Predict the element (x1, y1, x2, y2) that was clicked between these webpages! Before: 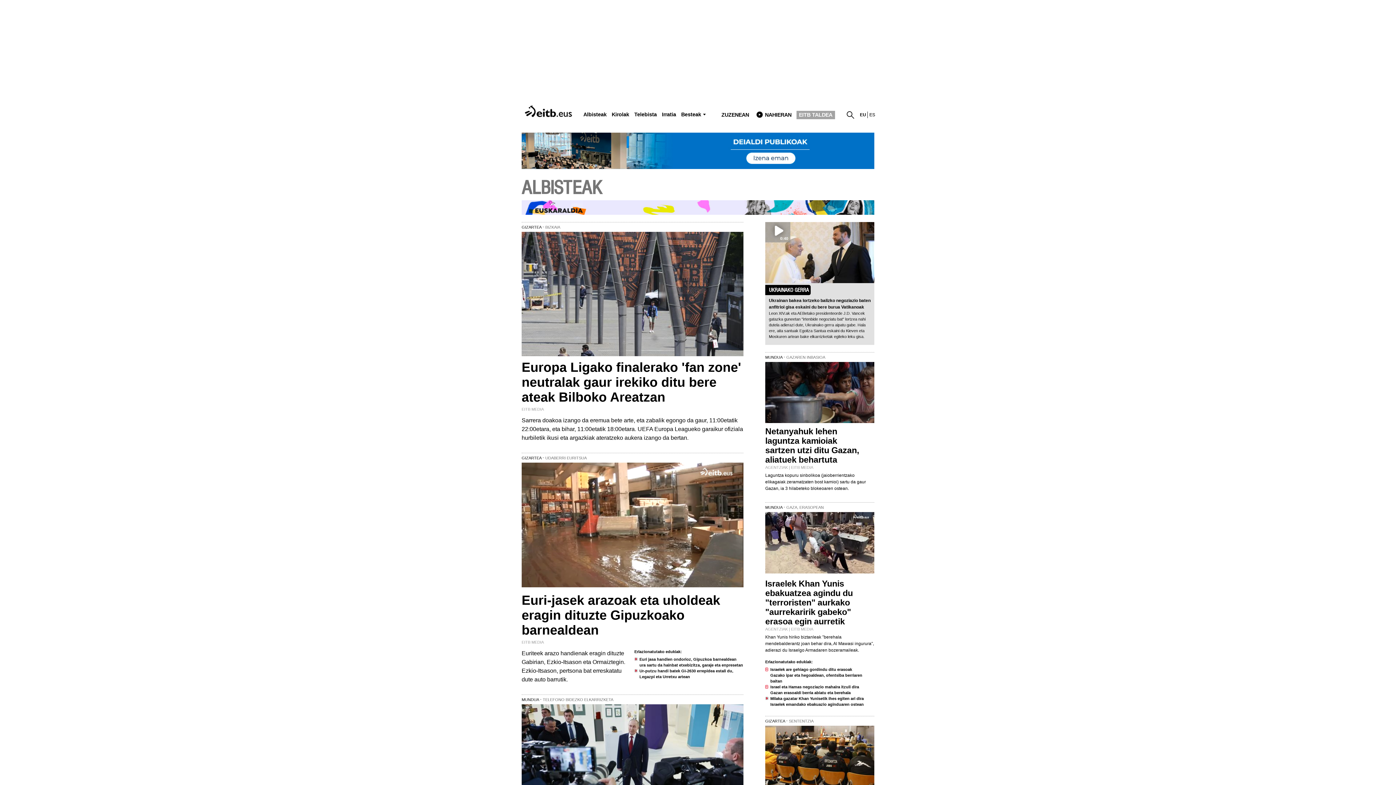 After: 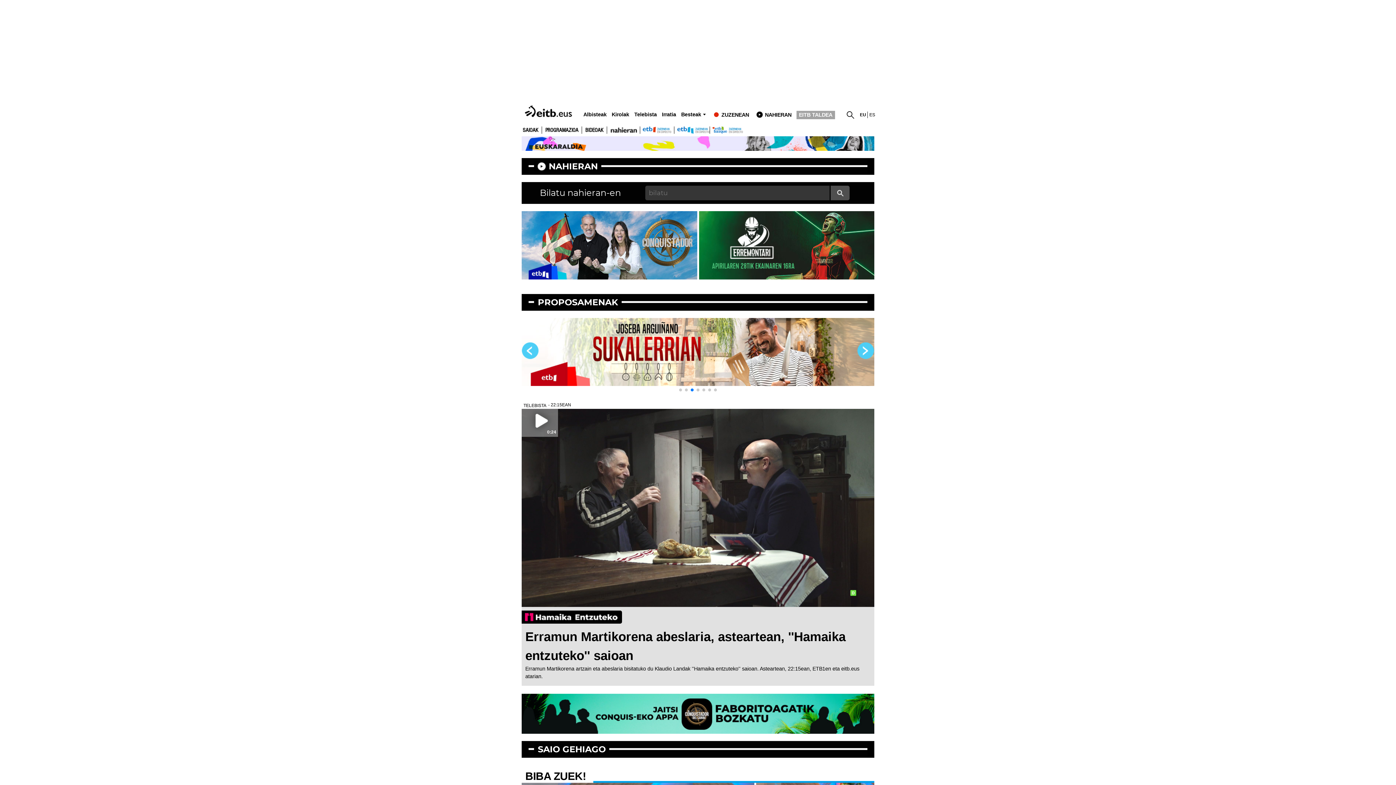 Action: label: Telebista bbox: (634, 111, 656, 117)